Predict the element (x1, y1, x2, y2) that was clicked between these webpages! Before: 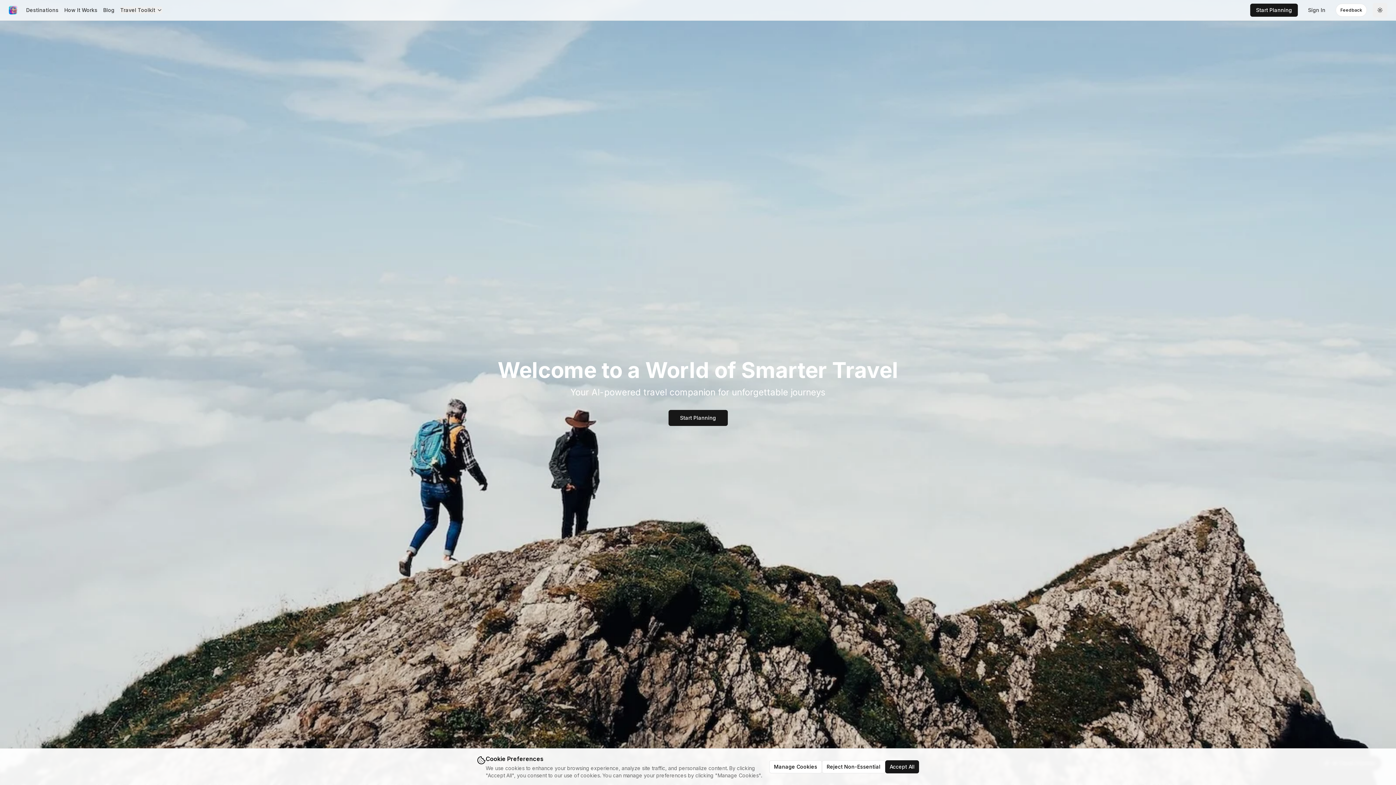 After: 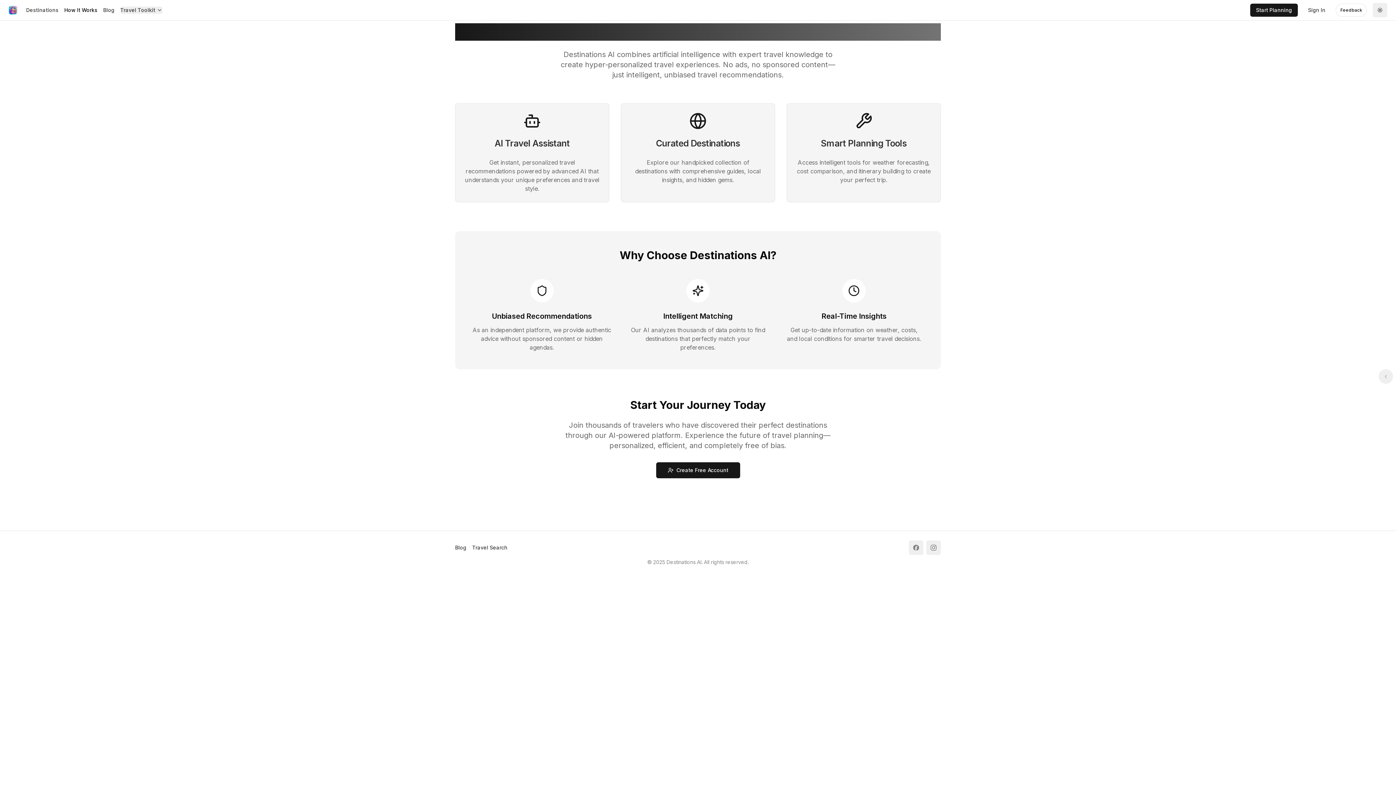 Action: label: How It Works bbox: (64, 6, 97, 13)